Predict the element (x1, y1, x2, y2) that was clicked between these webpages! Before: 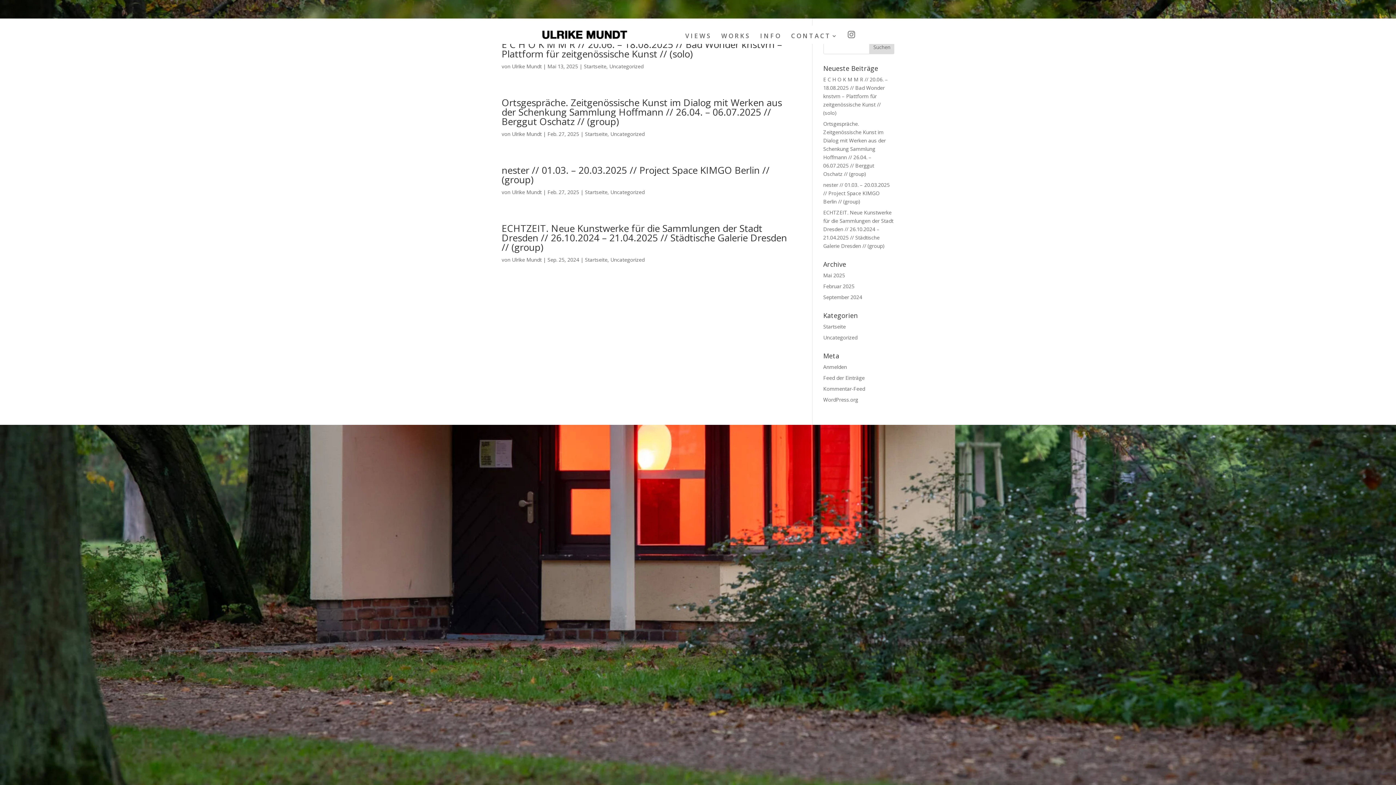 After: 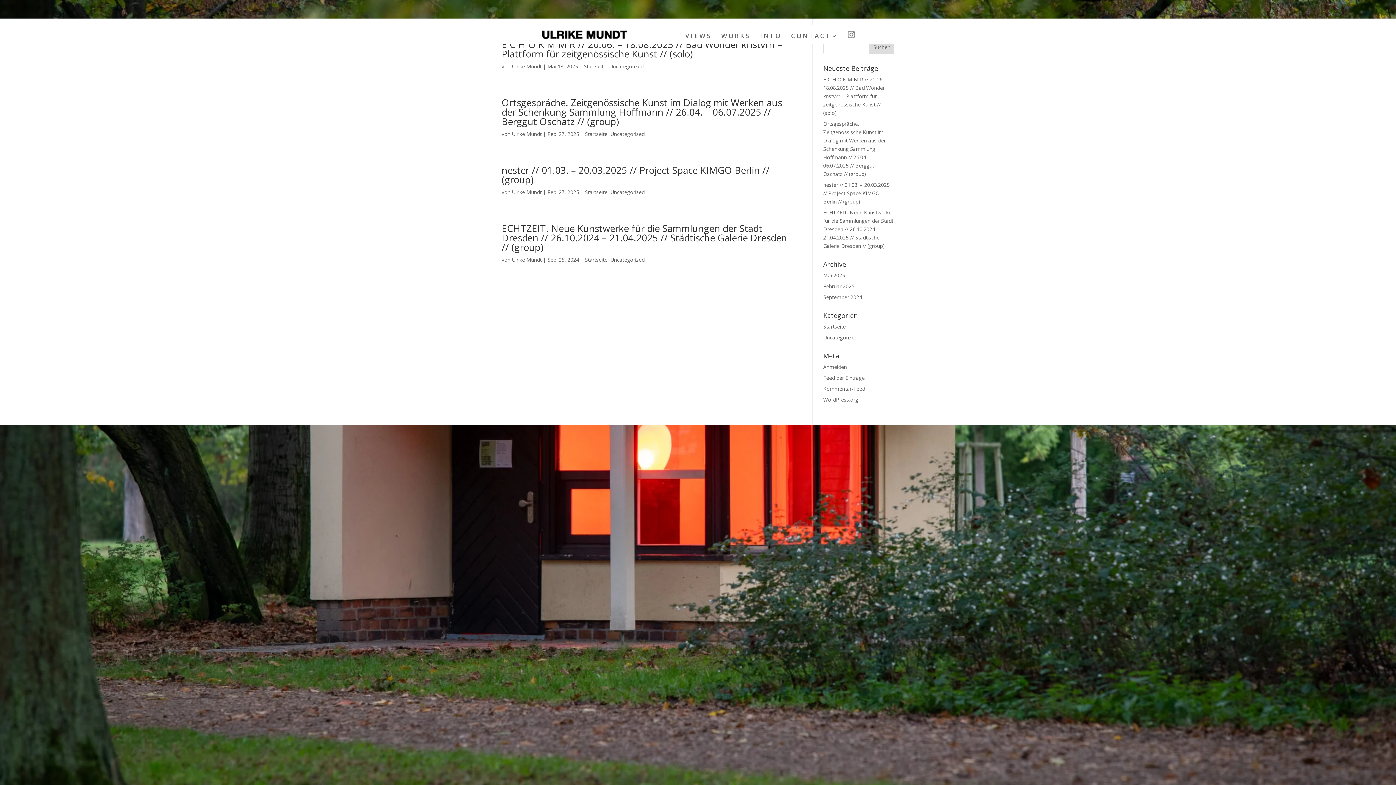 Action: bbox: (610, 188, 644, 195) label: Uncategorized